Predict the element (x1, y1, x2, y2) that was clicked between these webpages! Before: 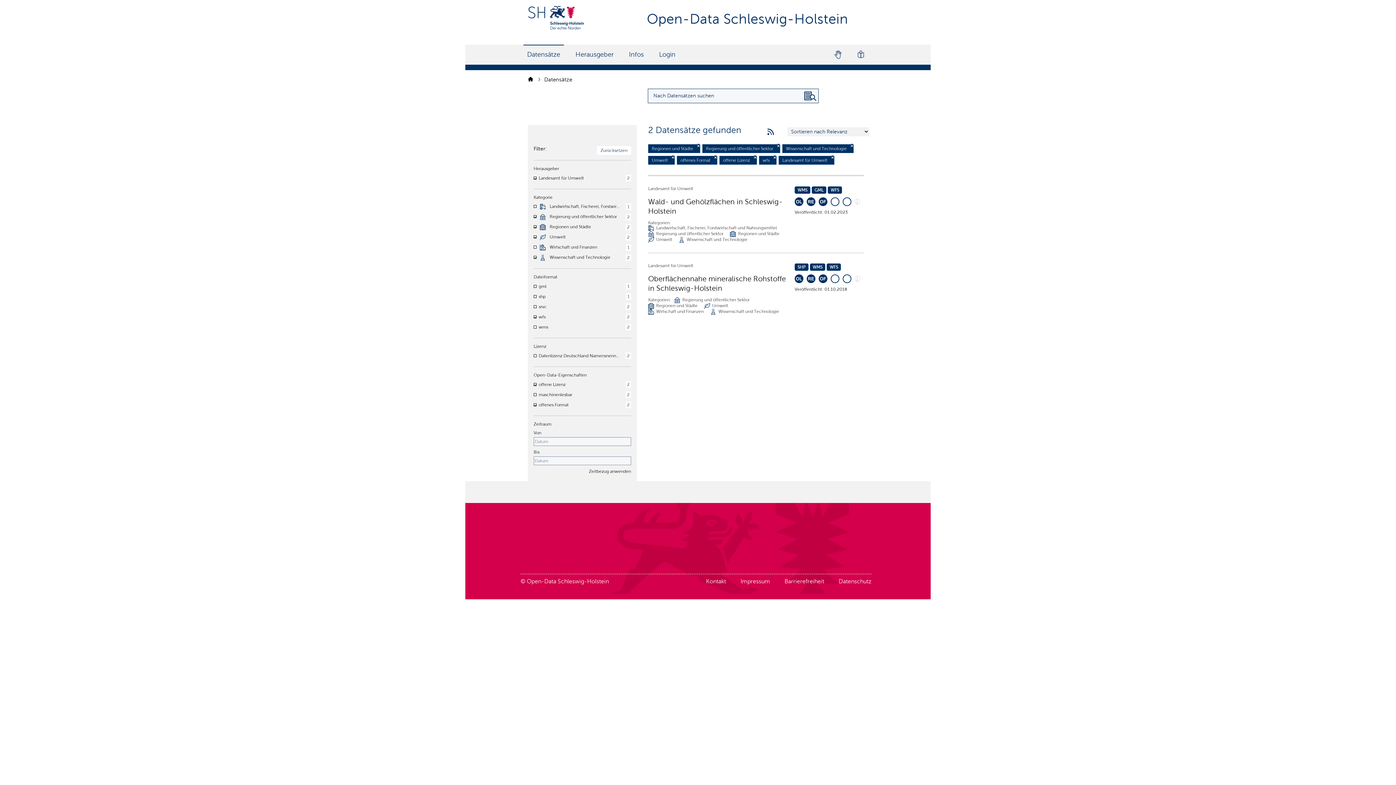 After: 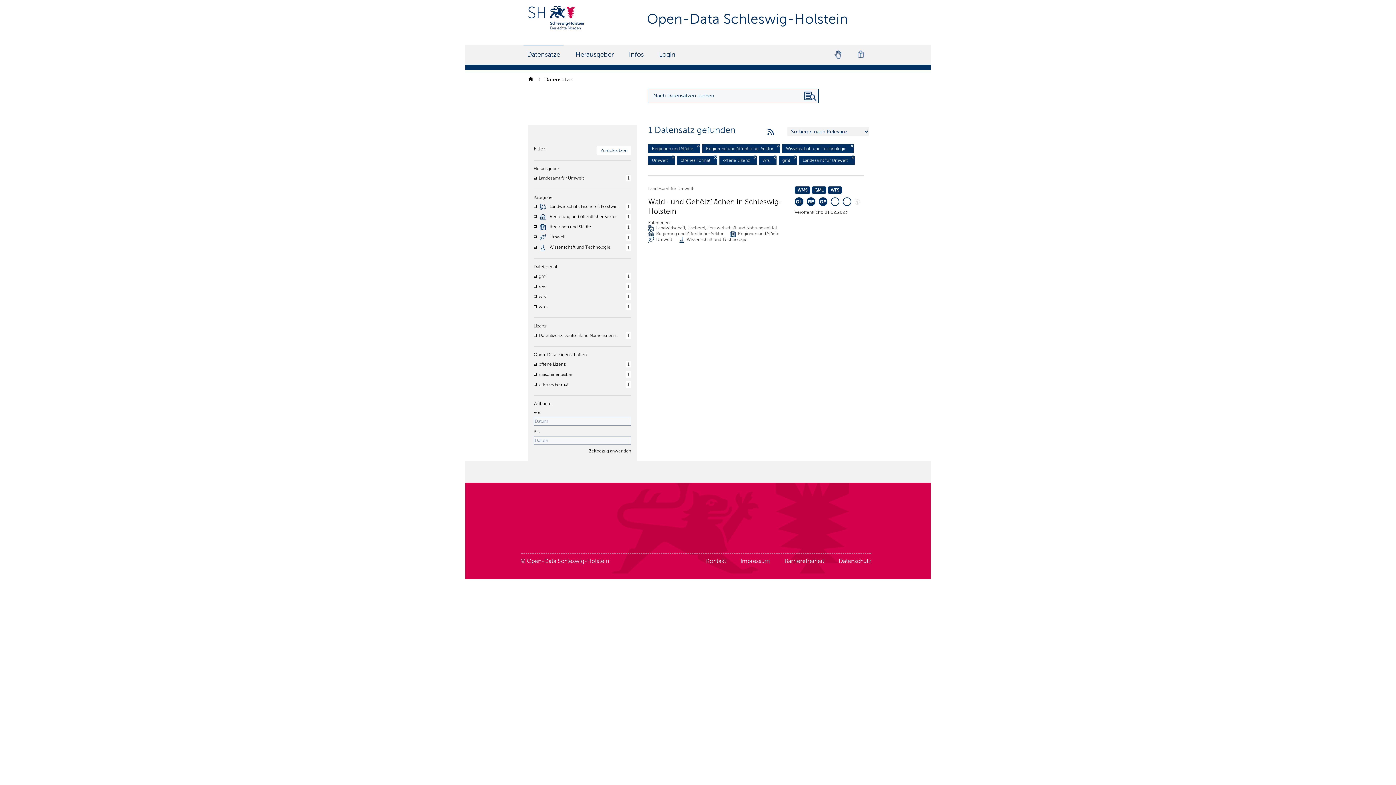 Action: label: gml bbox: (538, 283, 546, 289)